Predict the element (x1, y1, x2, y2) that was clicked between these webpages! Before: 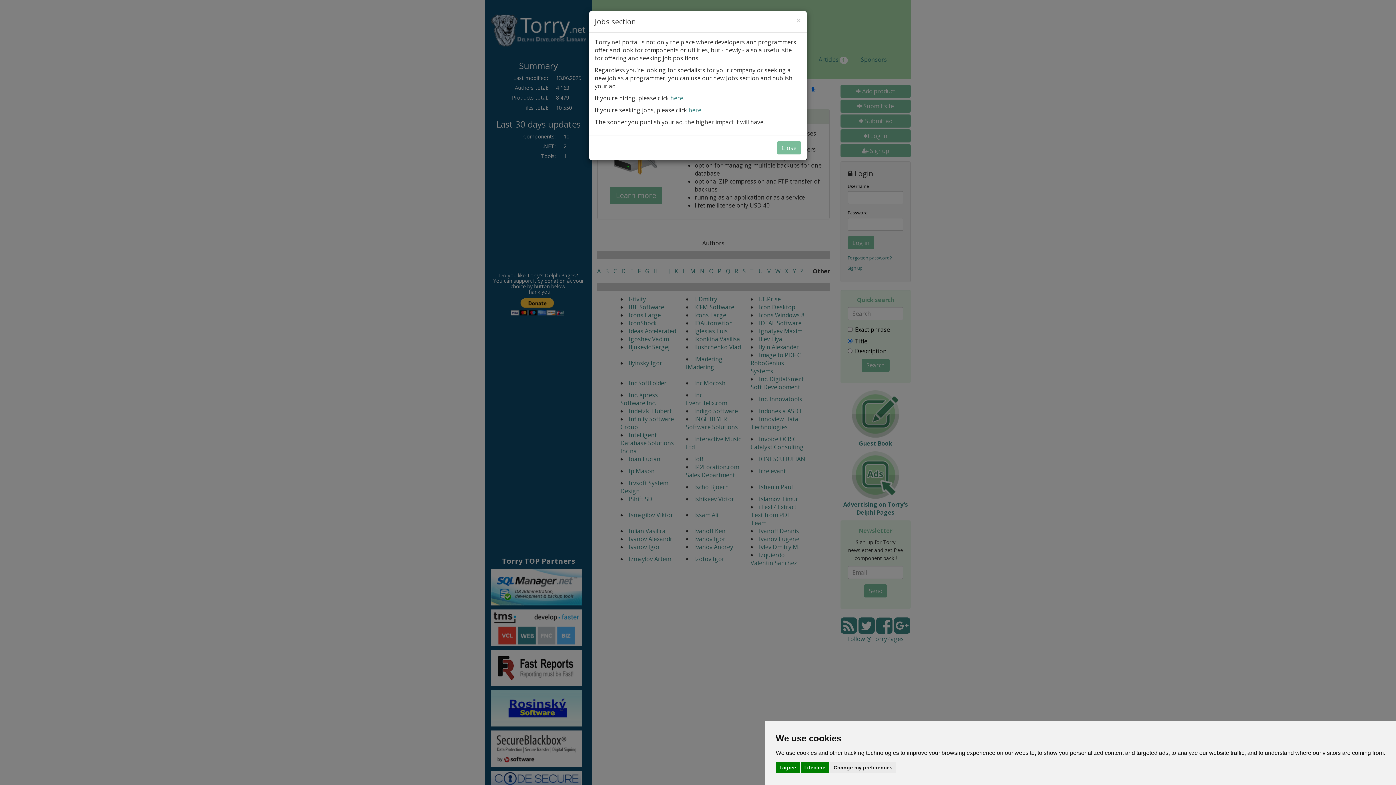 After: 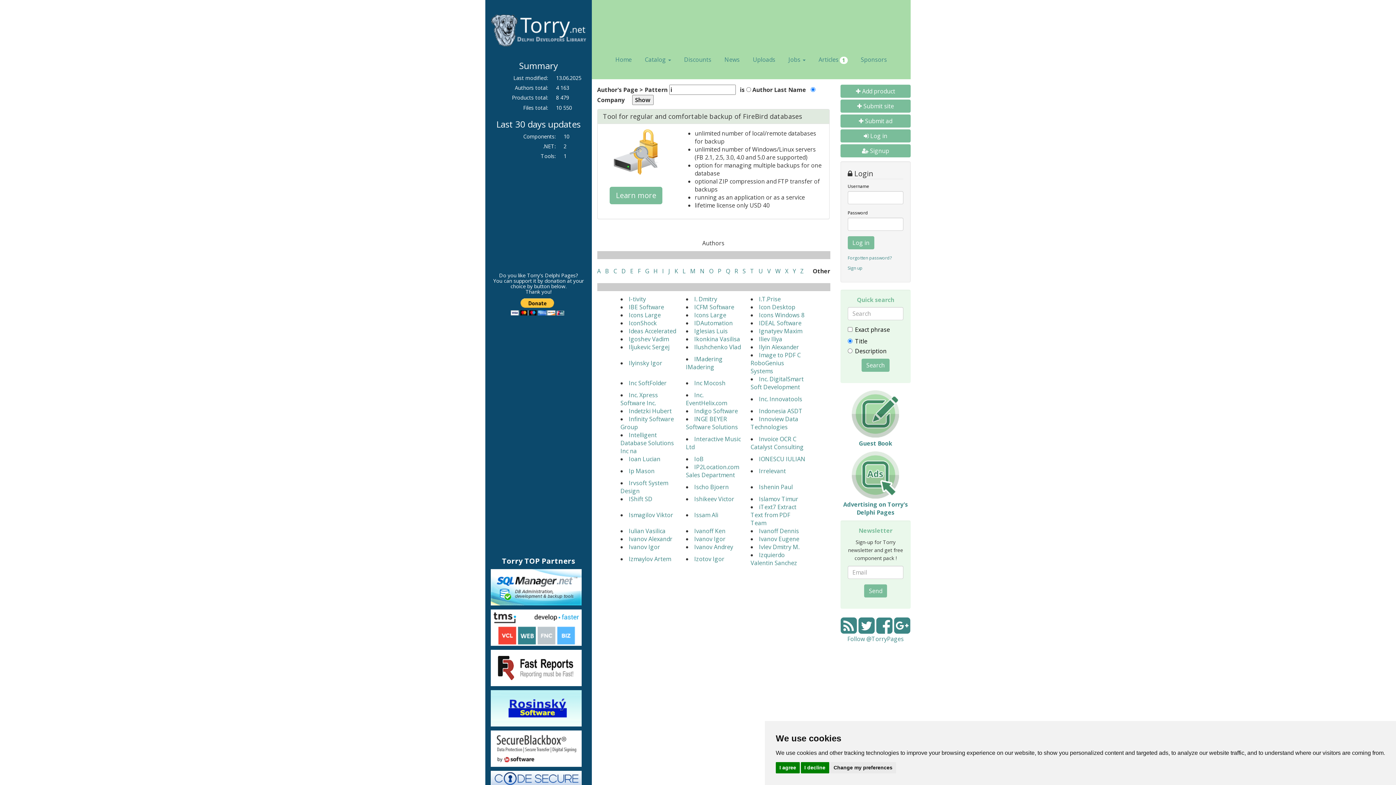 Action: label: Close bbox: (796, 16, 801, 24)